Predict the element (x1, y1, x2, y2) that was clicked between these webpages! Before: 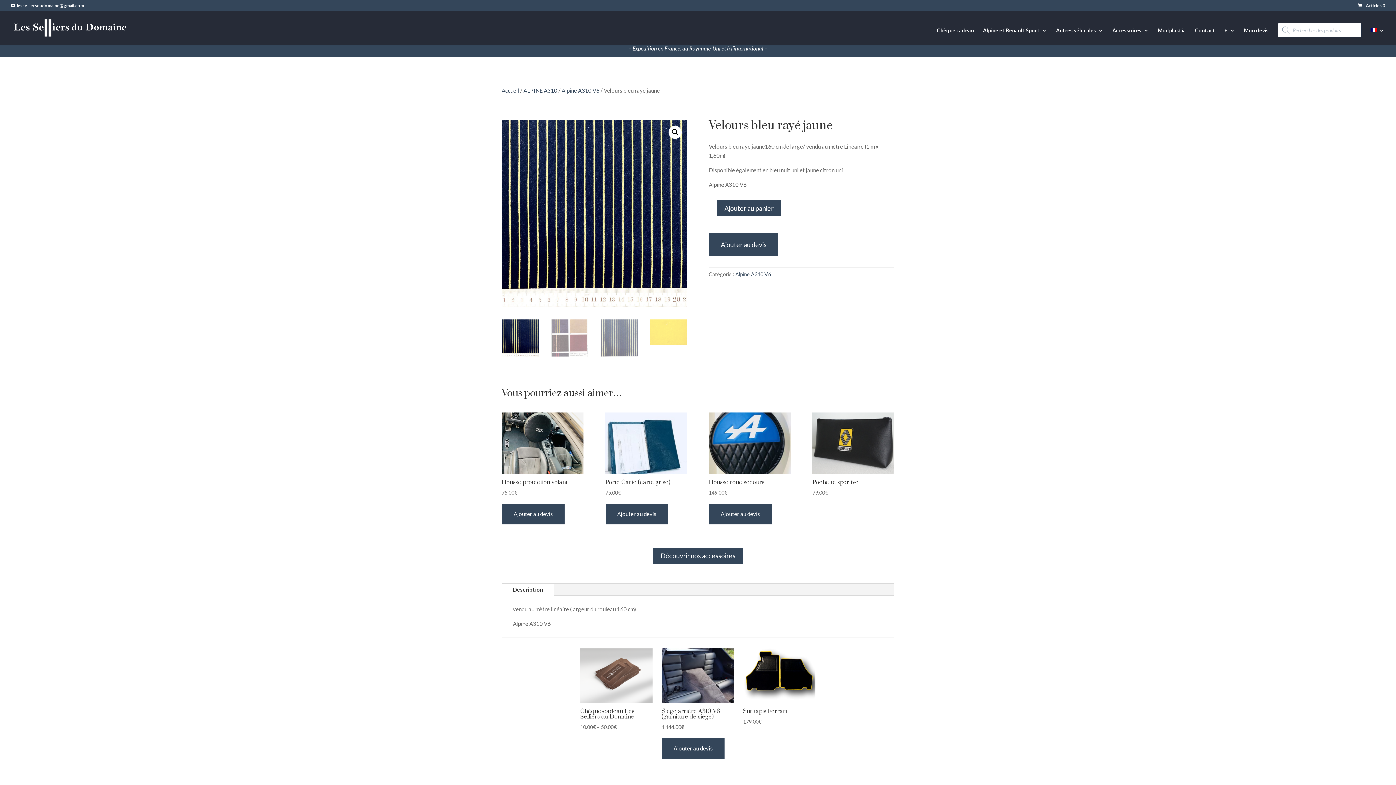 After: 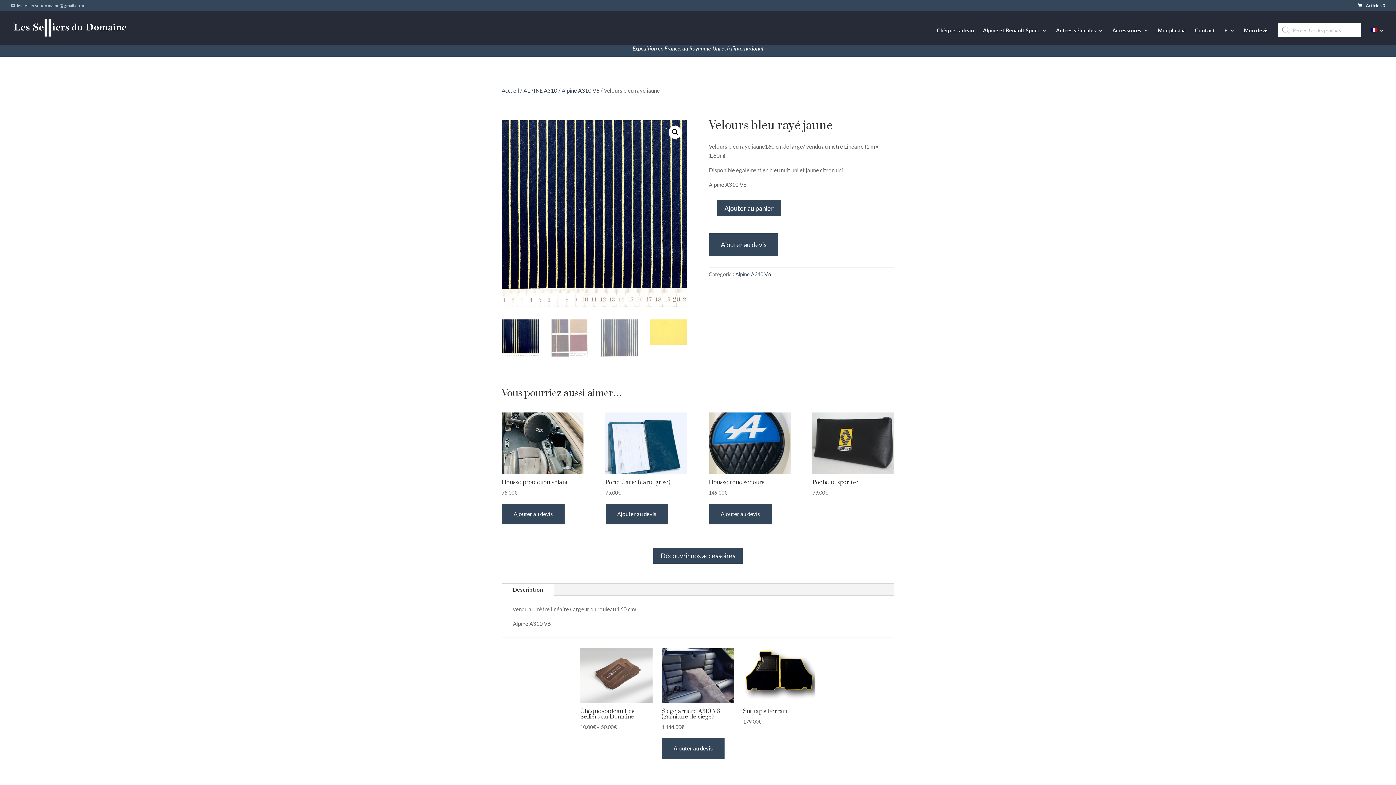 Action: bbox: (10, 2, 84, 8) label: lesselliersdudomaine@gmail.com